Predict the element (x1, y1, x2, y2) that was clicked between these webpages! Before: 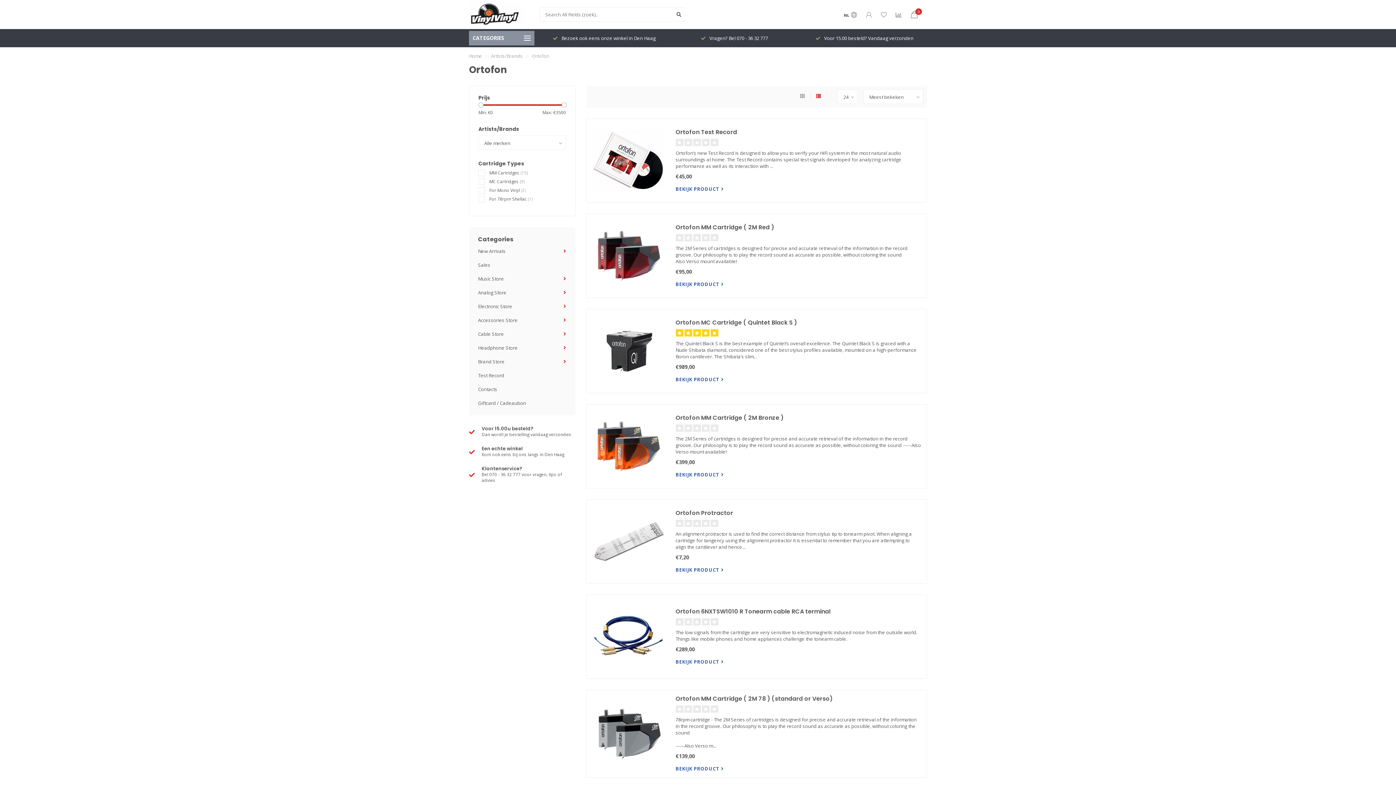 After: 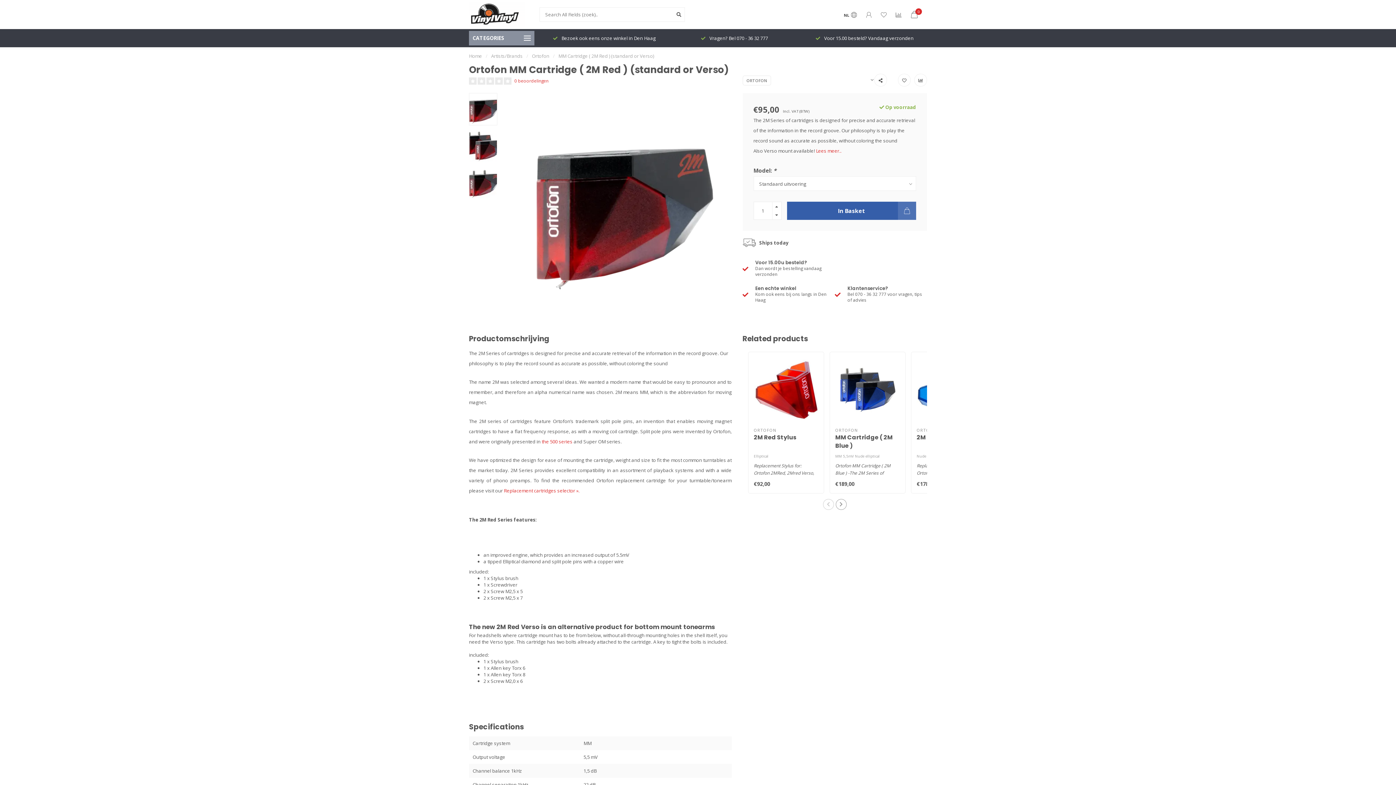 Action: bbox: (675, 281, 724, 287) label: BEKIJK PRODUCT 